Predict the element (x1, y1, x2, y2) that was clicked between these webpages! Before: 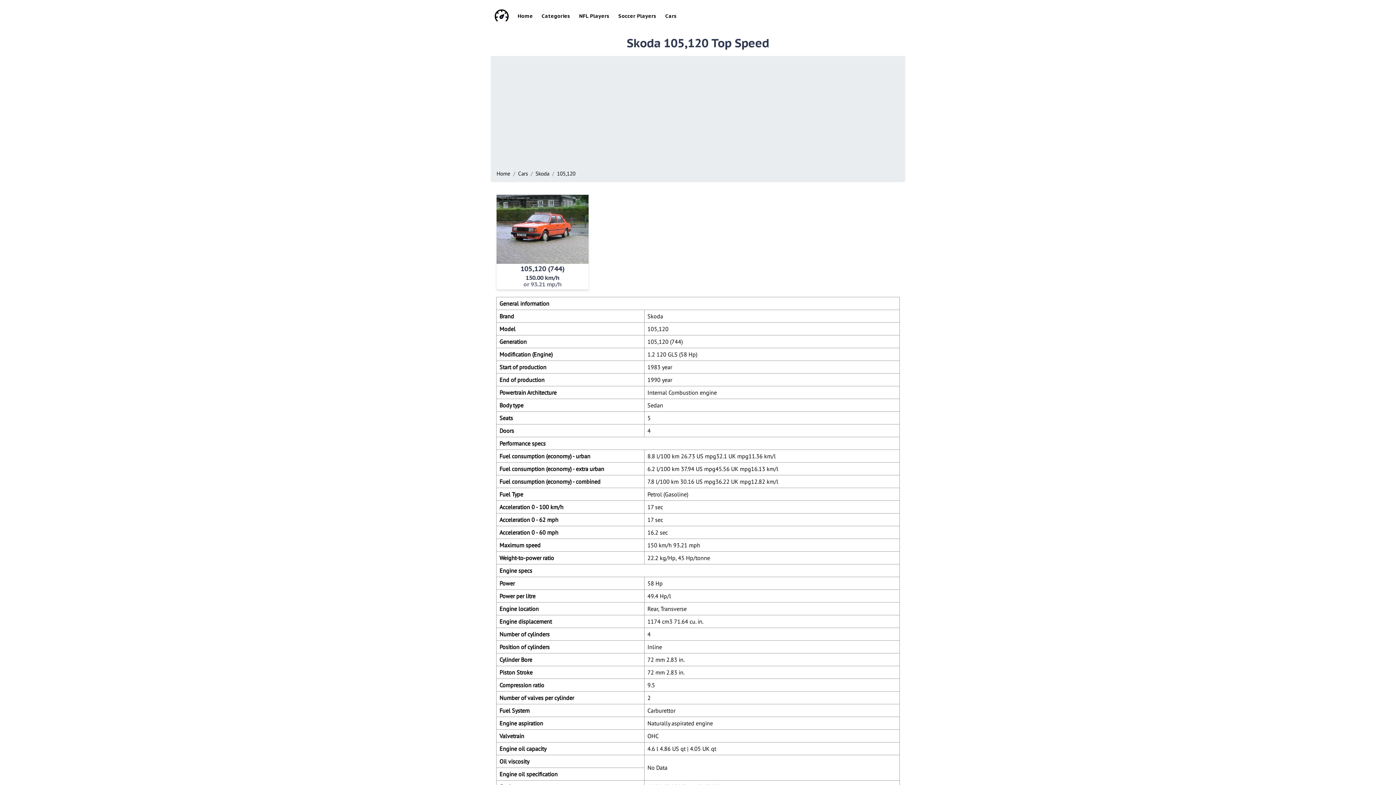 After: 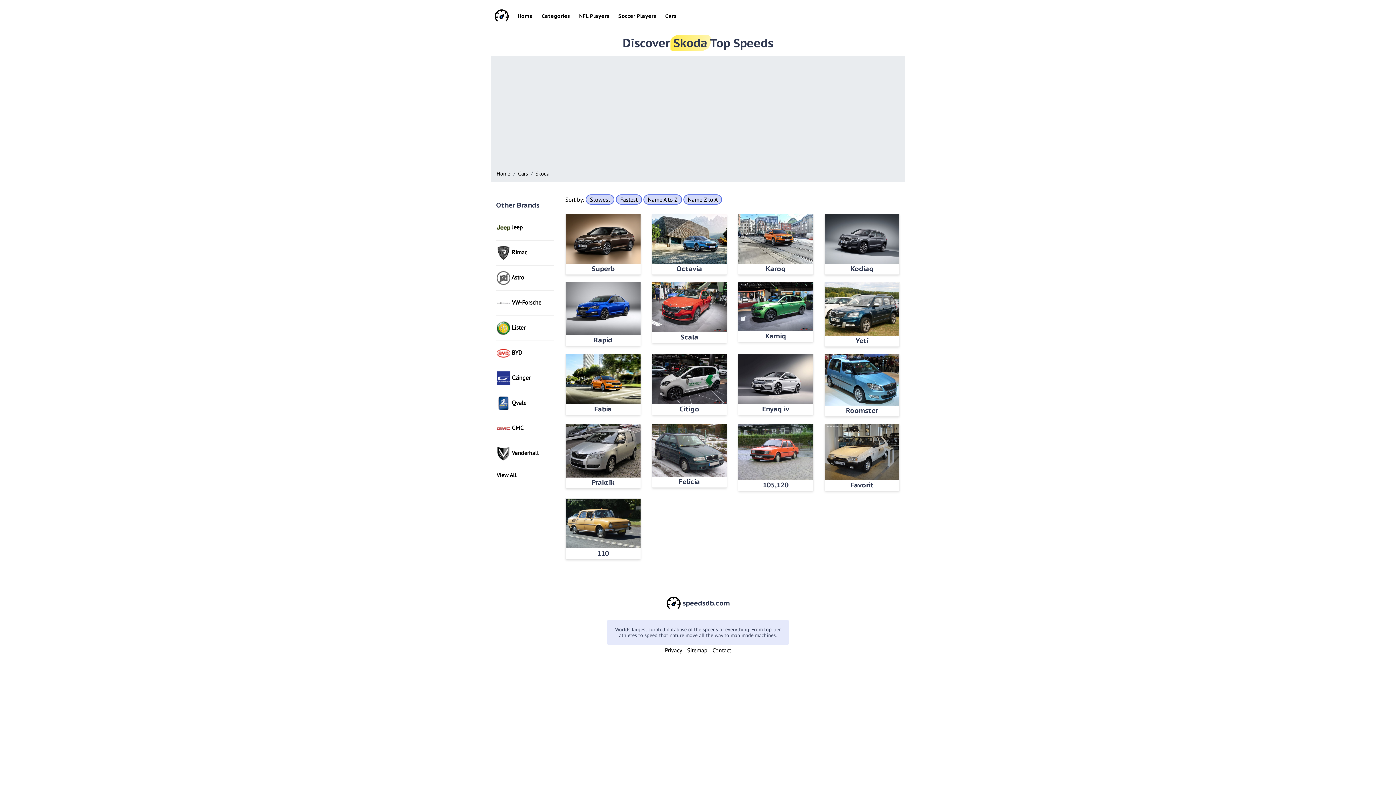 Action: bbox: (528, 170, 549, 176) label: Skoda